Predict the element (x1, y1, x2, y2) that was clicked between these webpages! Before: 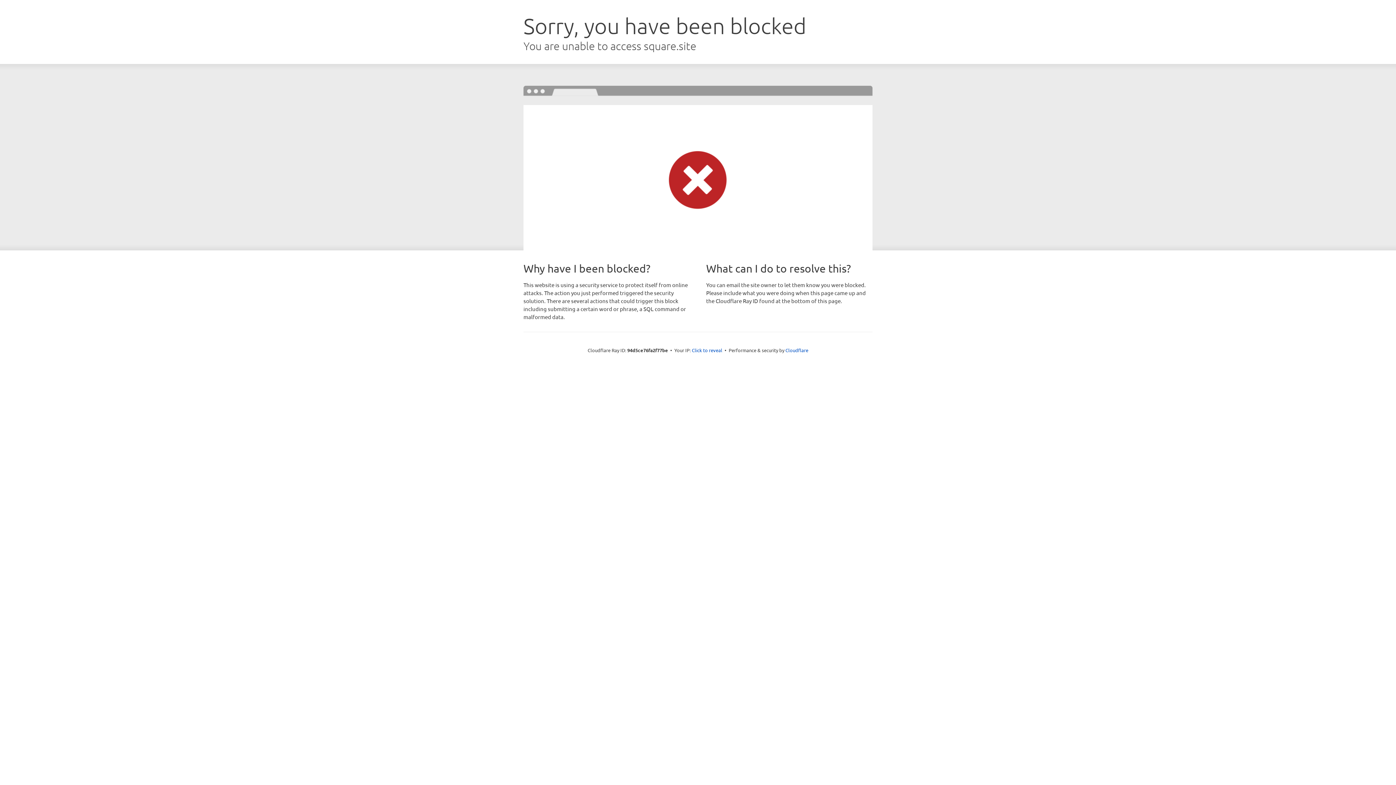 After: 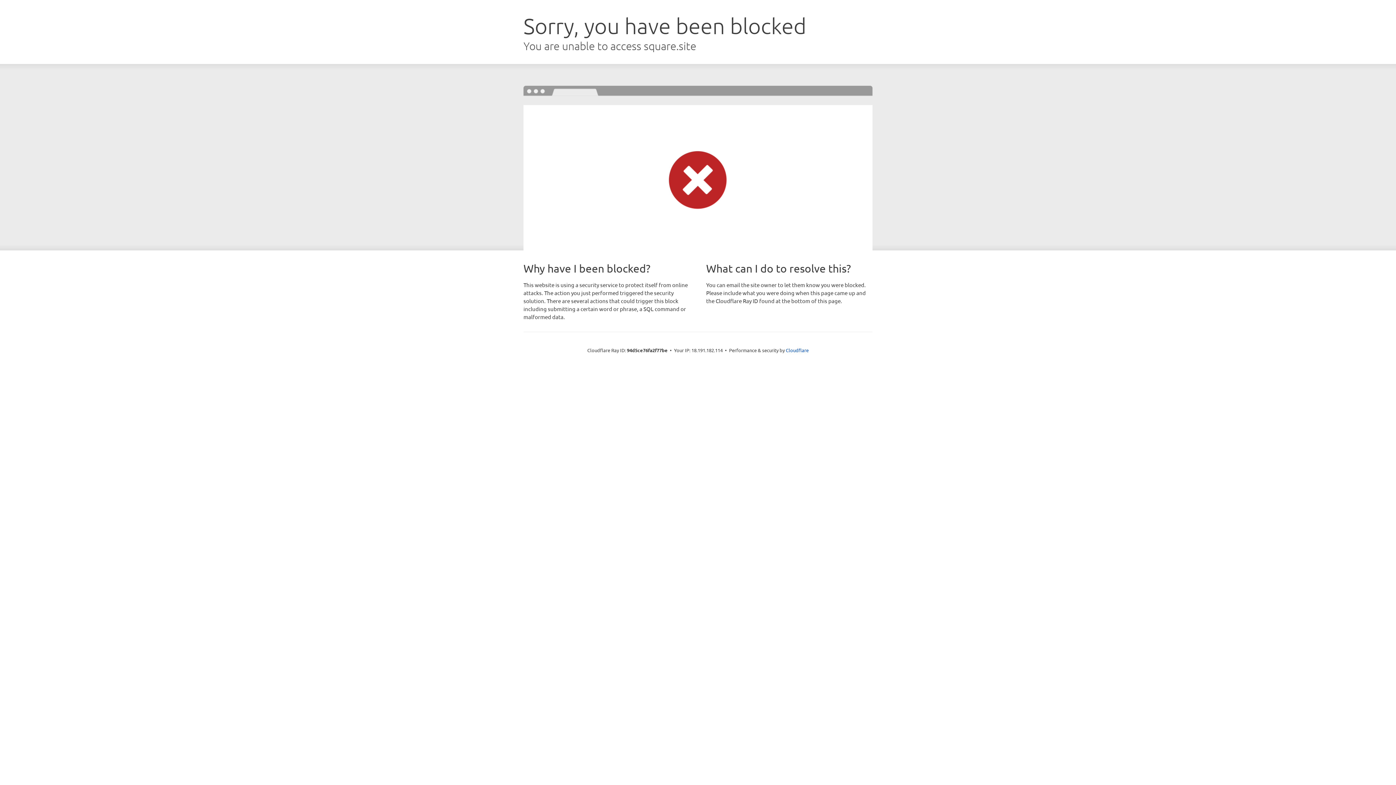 Action: label: Click to reveal bbox: (692, 346, 722, 353)